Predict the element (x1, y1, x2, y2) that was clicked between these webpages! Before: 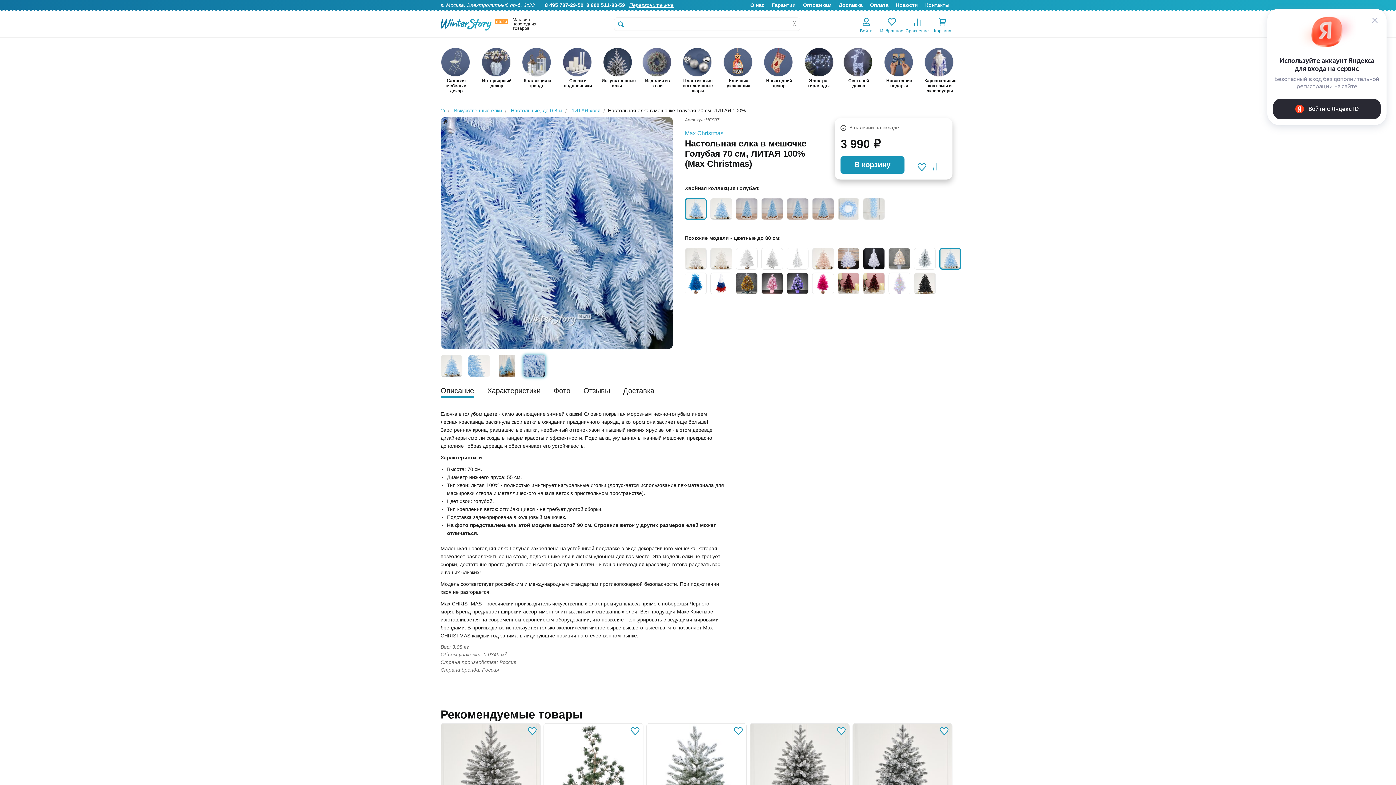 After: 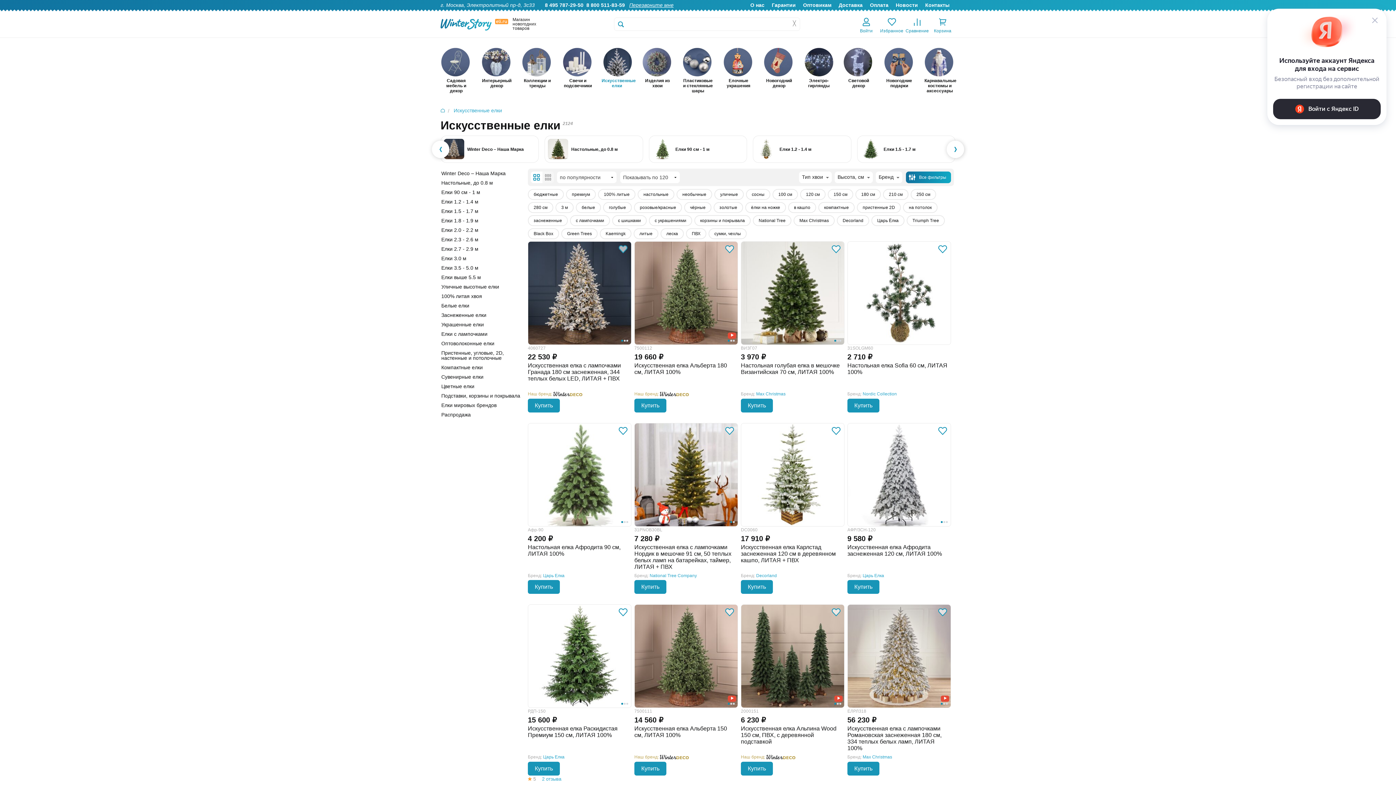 Action: label: Искусственные елки bbox: (453, 107, 502, 113)